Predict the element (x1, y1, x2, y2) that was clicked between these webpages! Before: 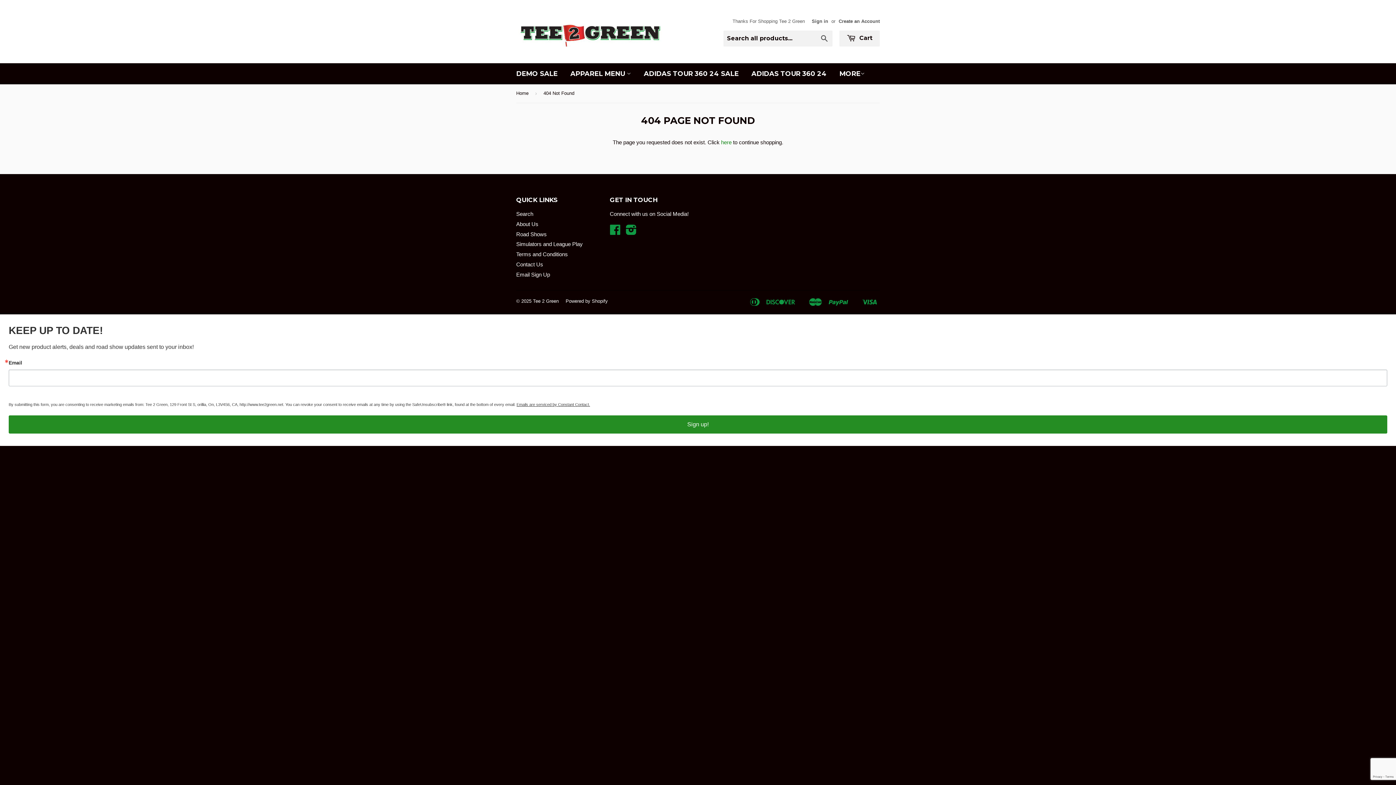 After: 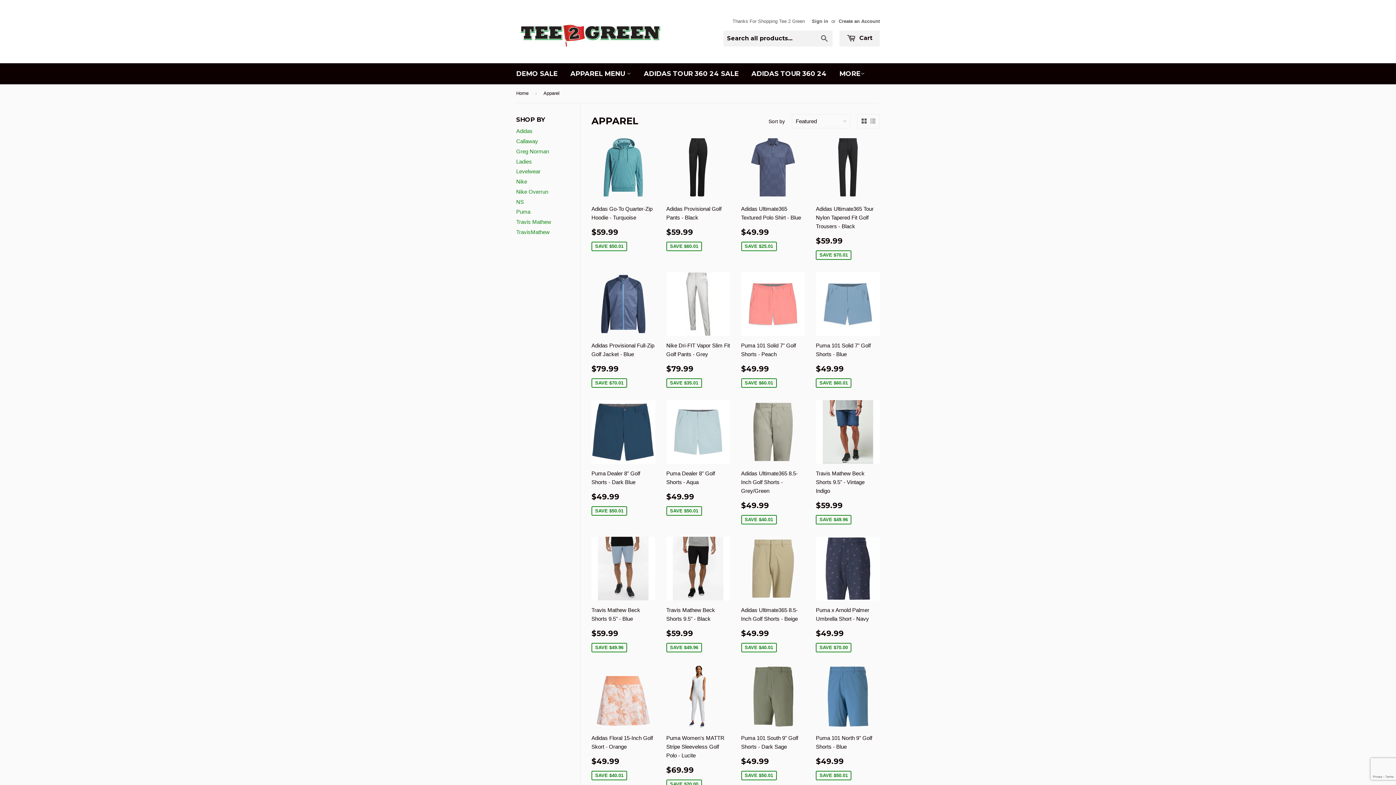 Action: label: APPAREL MENU  bbox: (565, 63, 636, 84)